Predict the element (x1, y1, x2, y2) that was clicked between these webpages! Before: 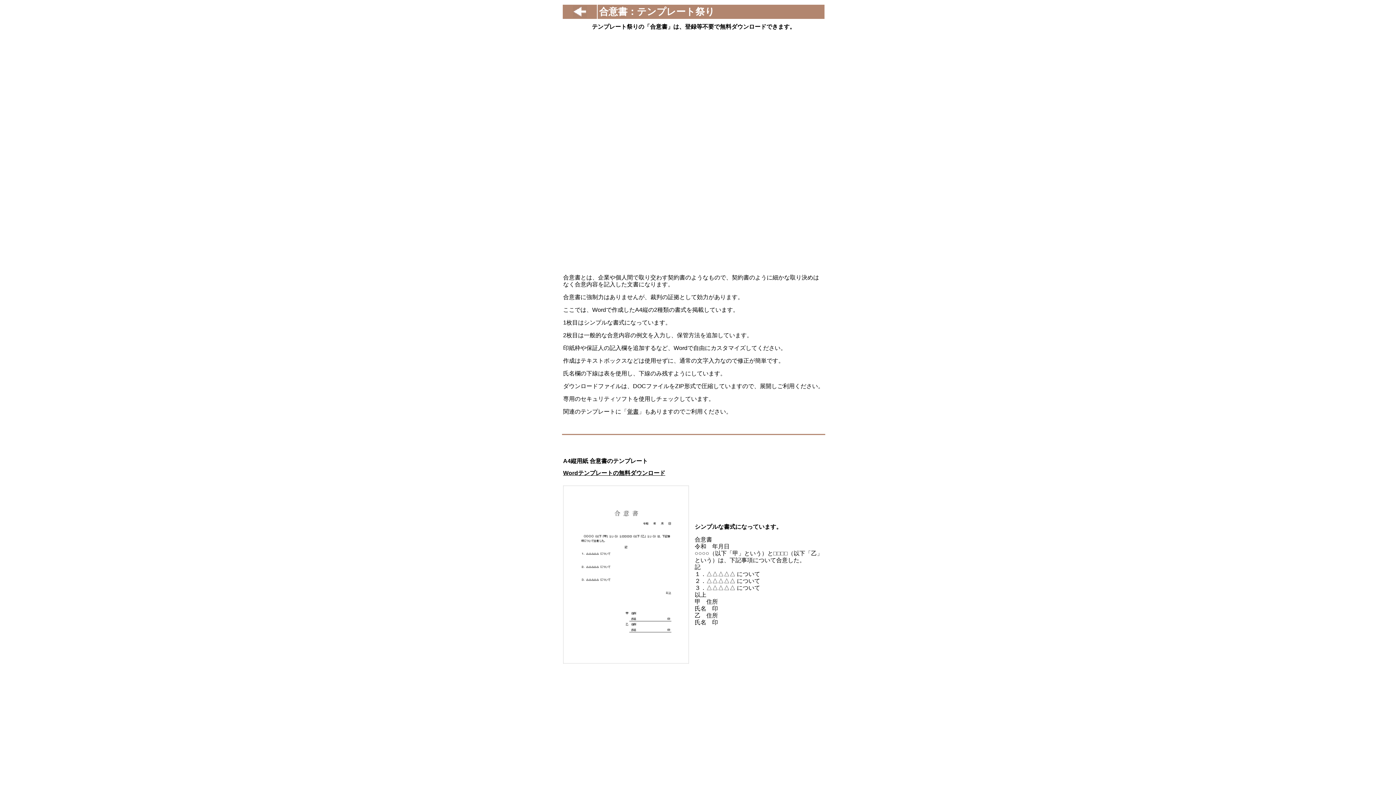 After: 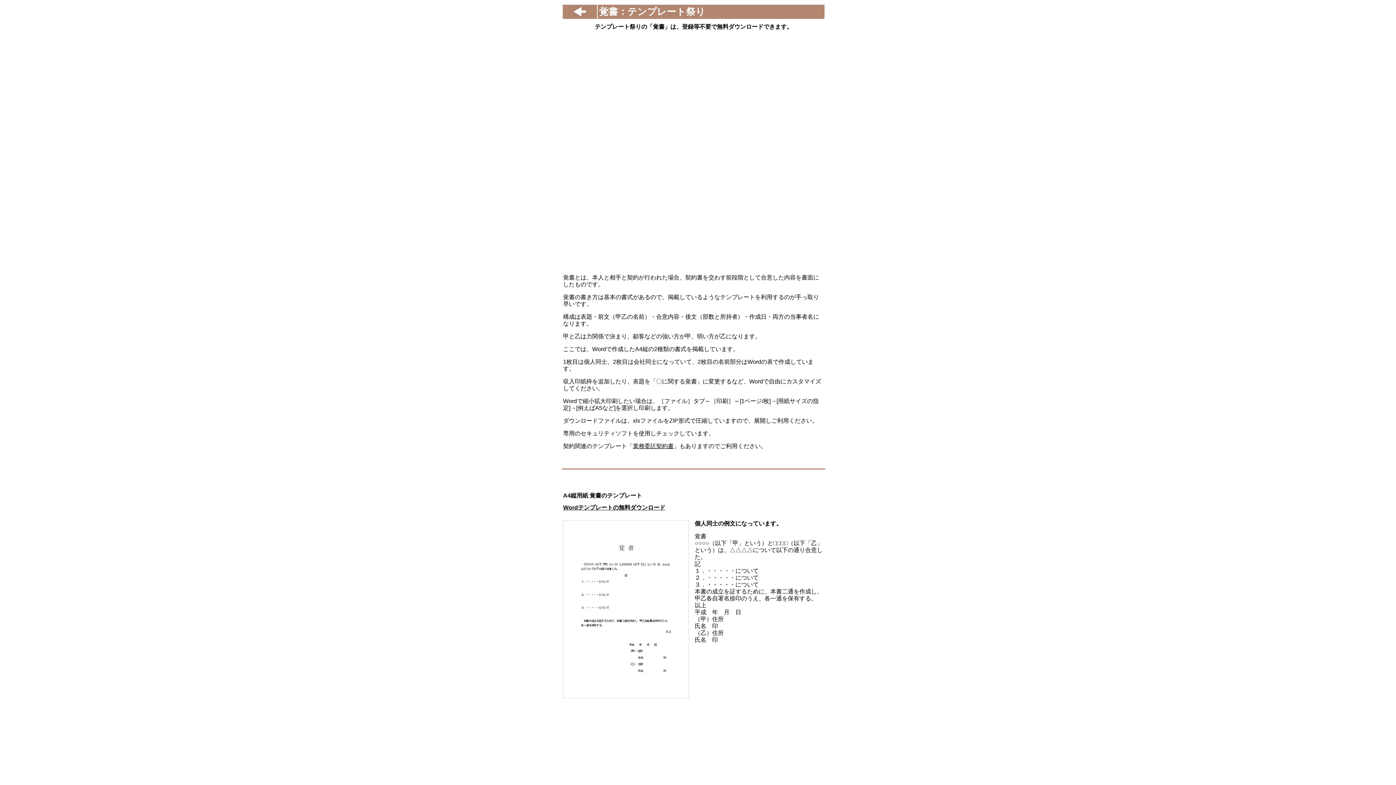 Action: label: 覚書 bbox: (627, 408, 638, 415)